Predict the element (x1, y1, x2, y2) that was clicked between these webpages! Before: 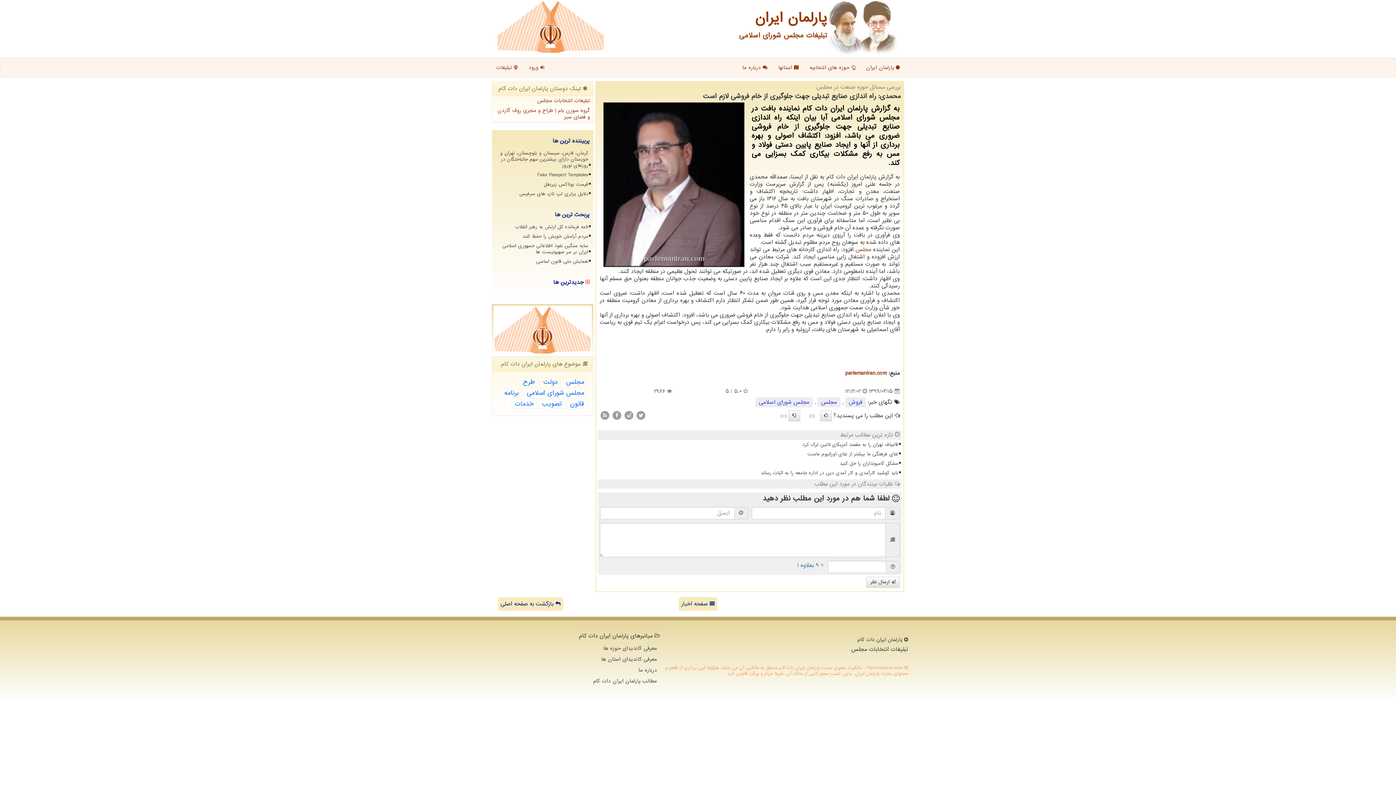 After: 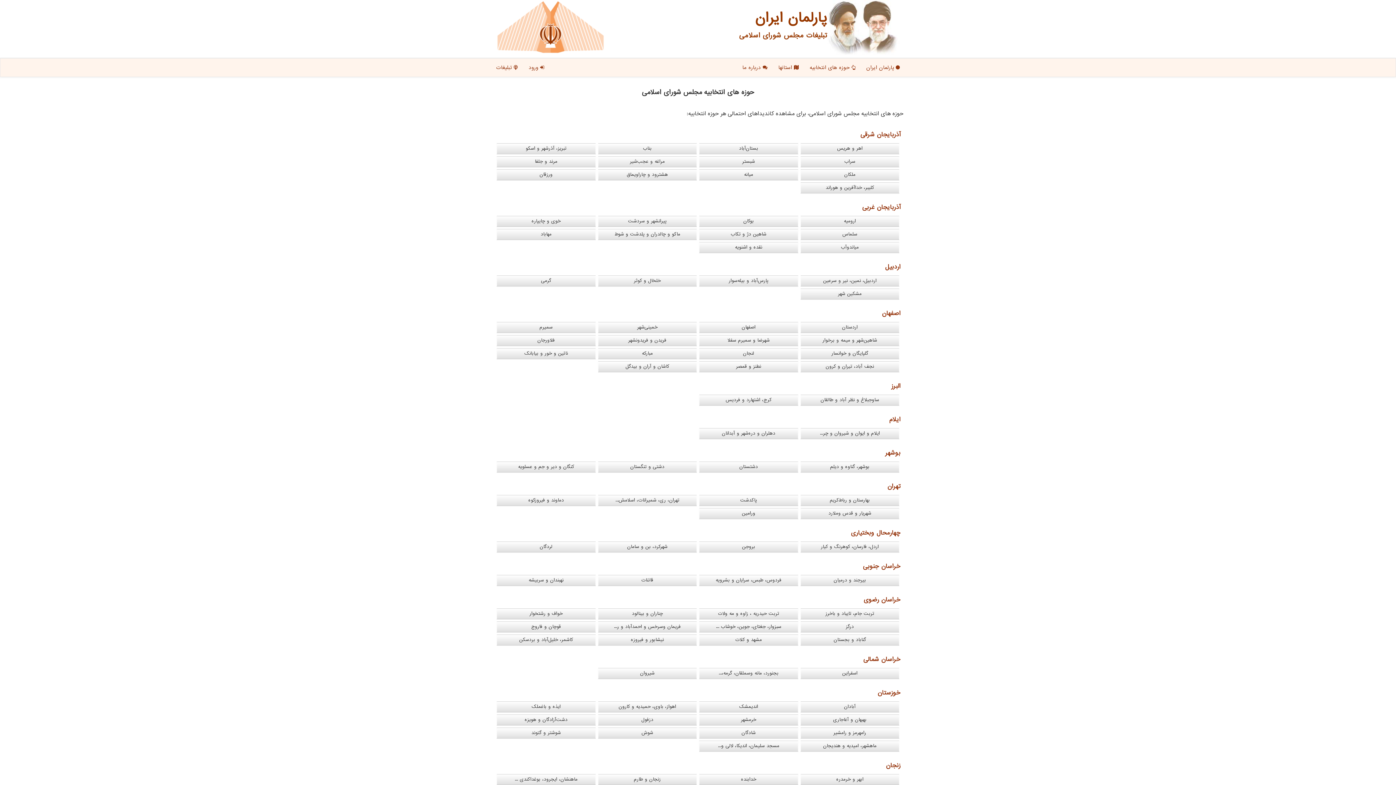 Action: bbox: (804, 58, 861, 76) label:  حوزه های انتخابیه